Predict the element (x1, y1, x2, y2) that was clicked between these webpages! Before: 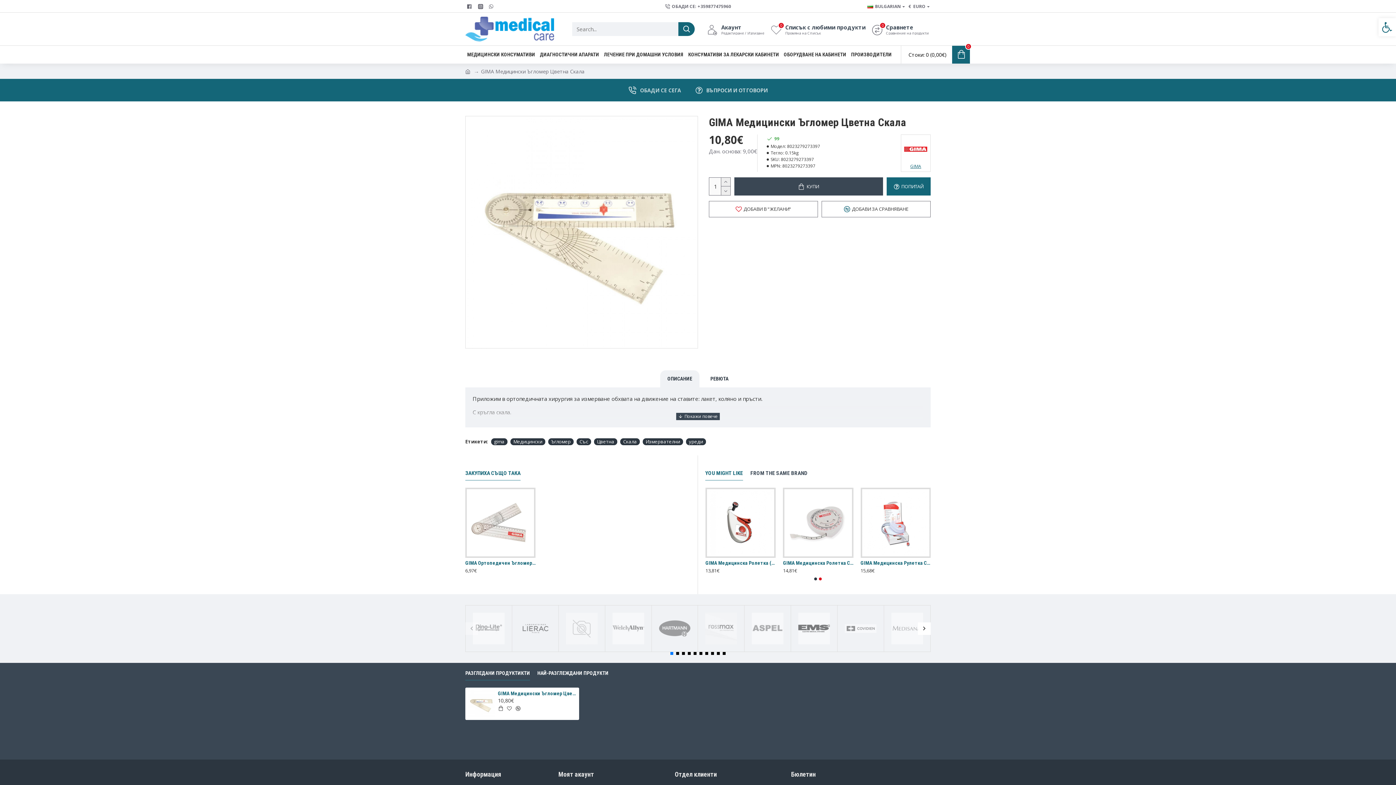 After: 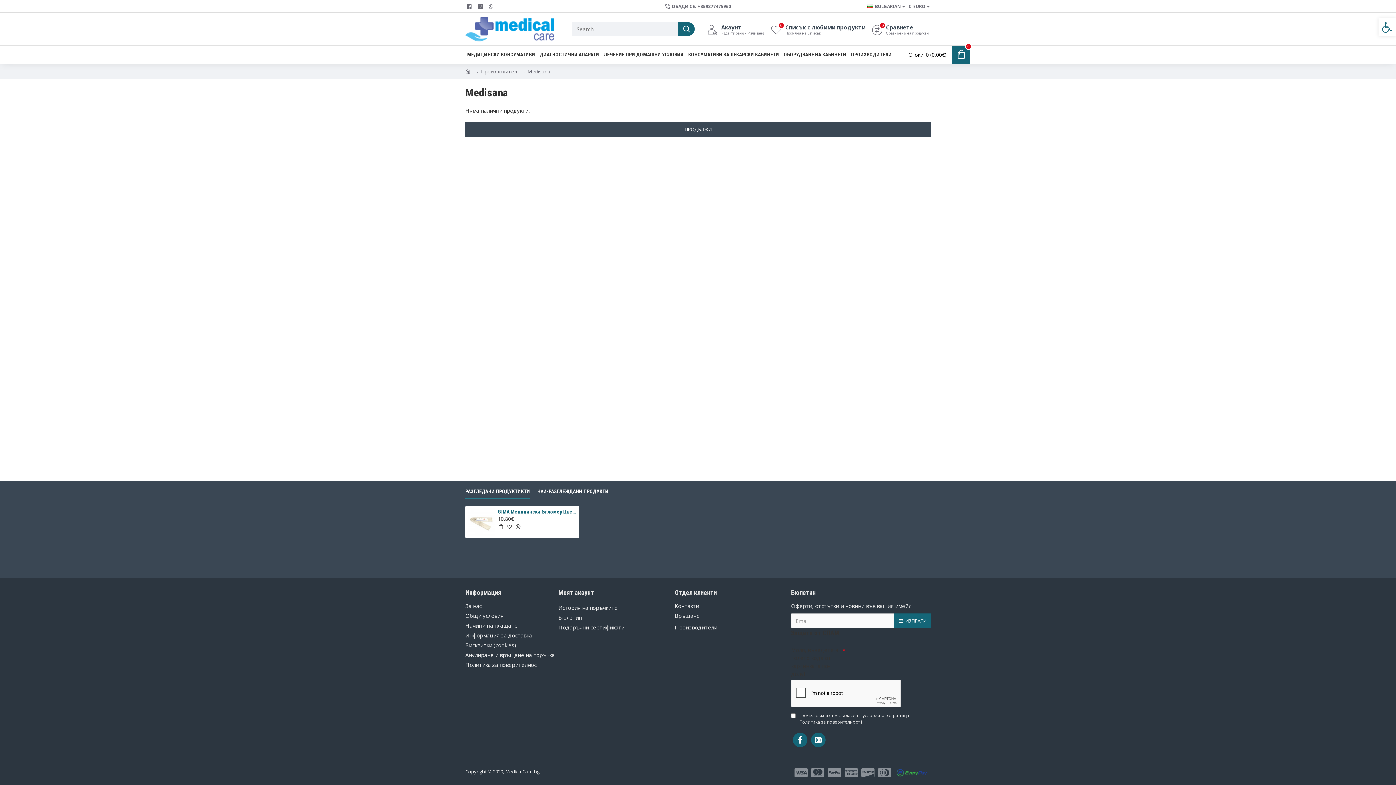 Action: bbox: (884, 605, 930, 652)